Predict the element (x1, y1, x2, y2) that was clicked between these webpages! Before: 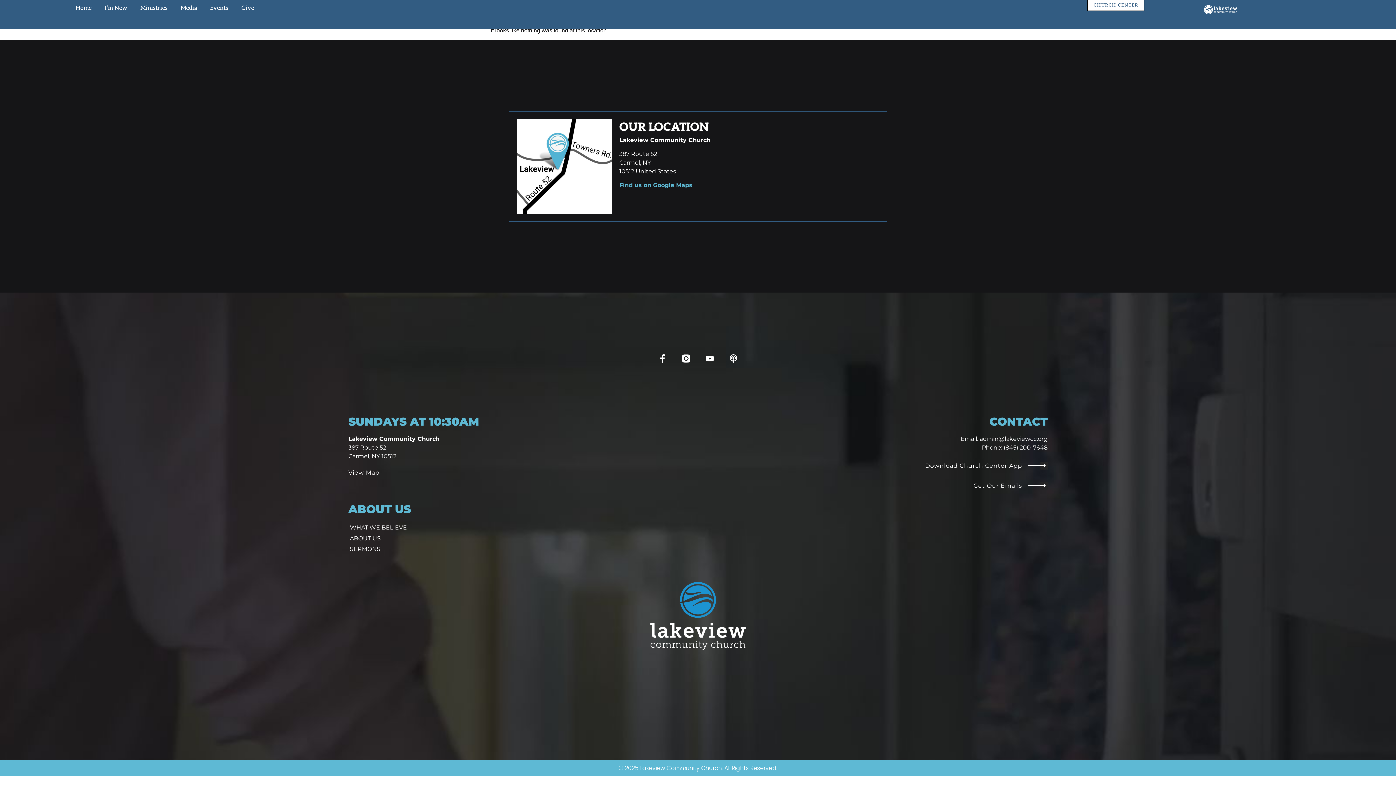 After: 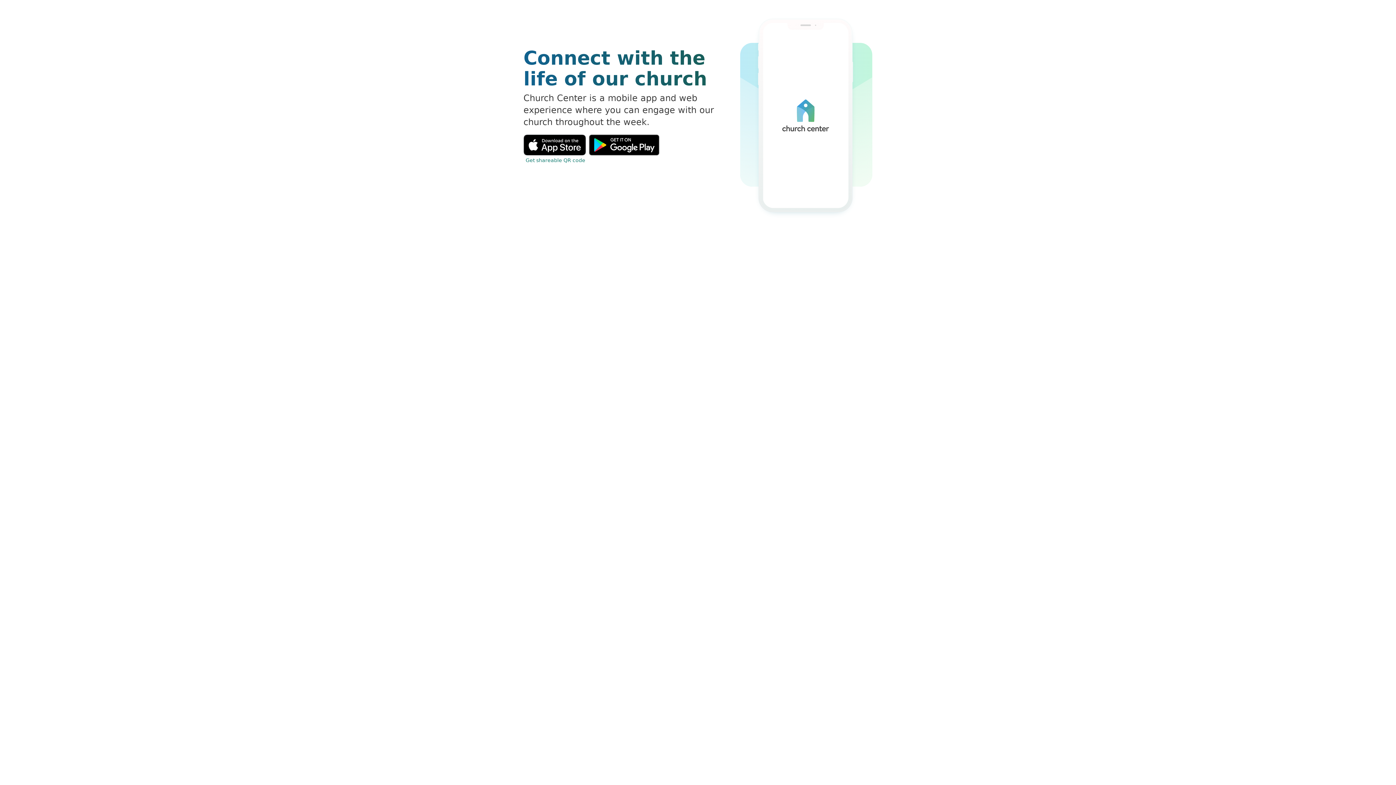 Action: label: Download Church Center App bbox: (925, 459, 1047, 472)